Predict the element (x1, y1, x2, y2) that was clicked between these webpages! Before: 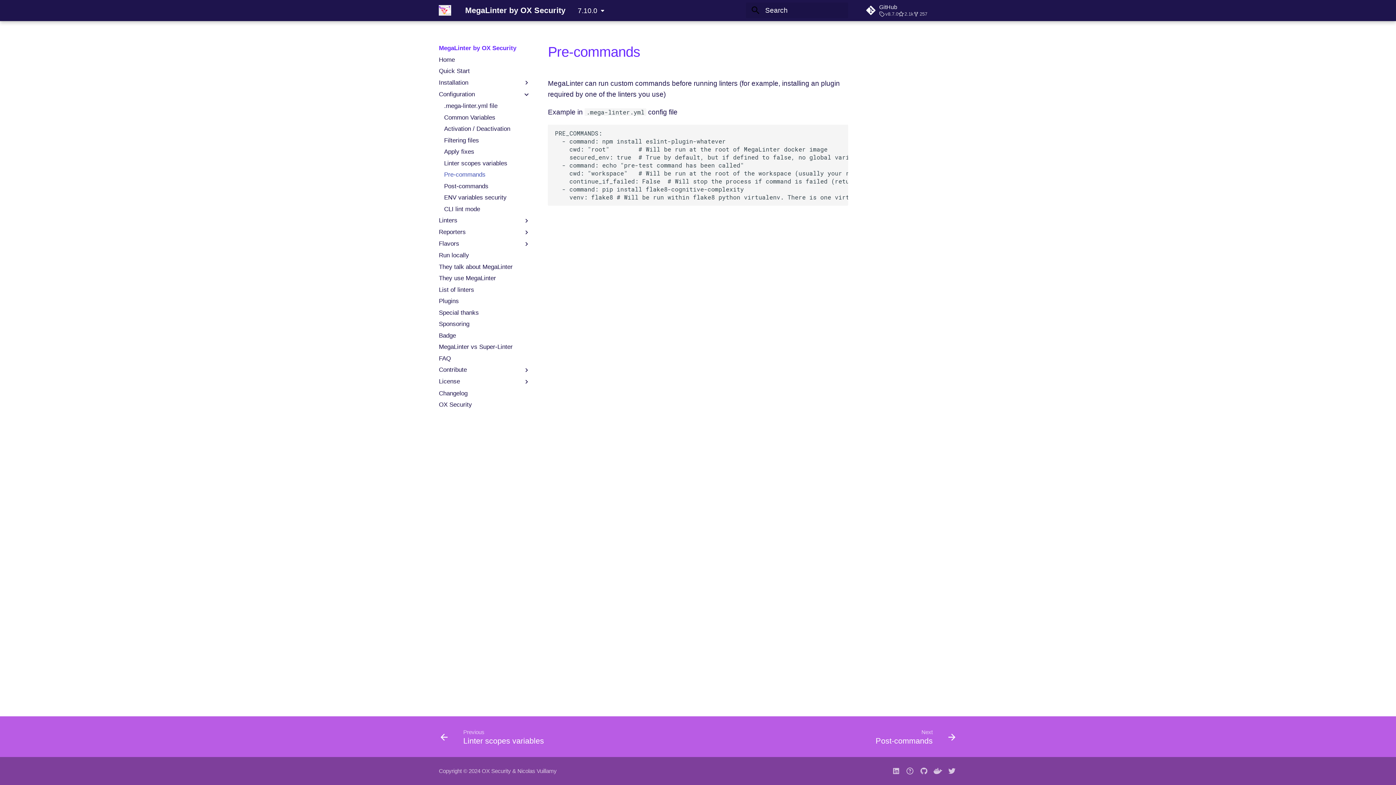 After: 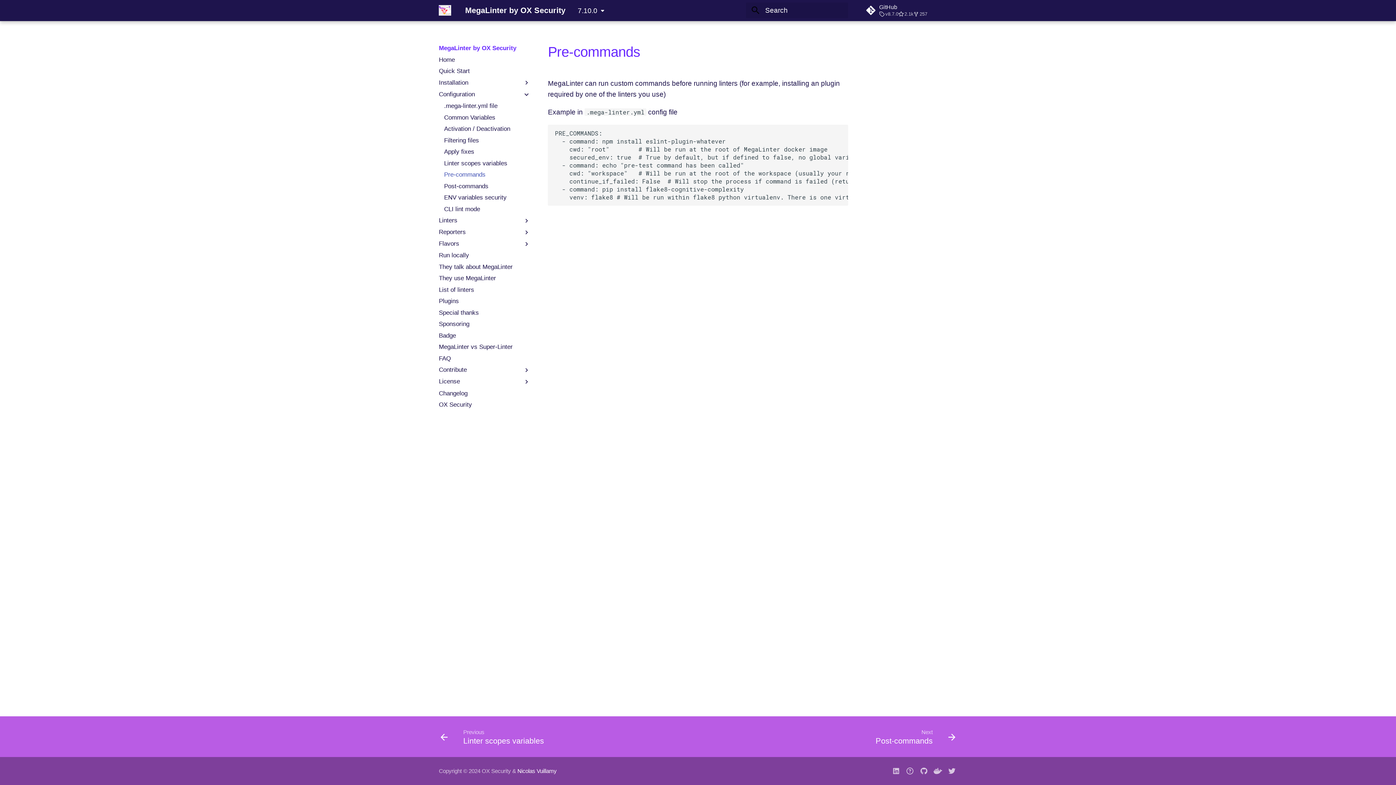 Action: label: Nicolas Vuillamy bbox: (517, 768, 556, 774)